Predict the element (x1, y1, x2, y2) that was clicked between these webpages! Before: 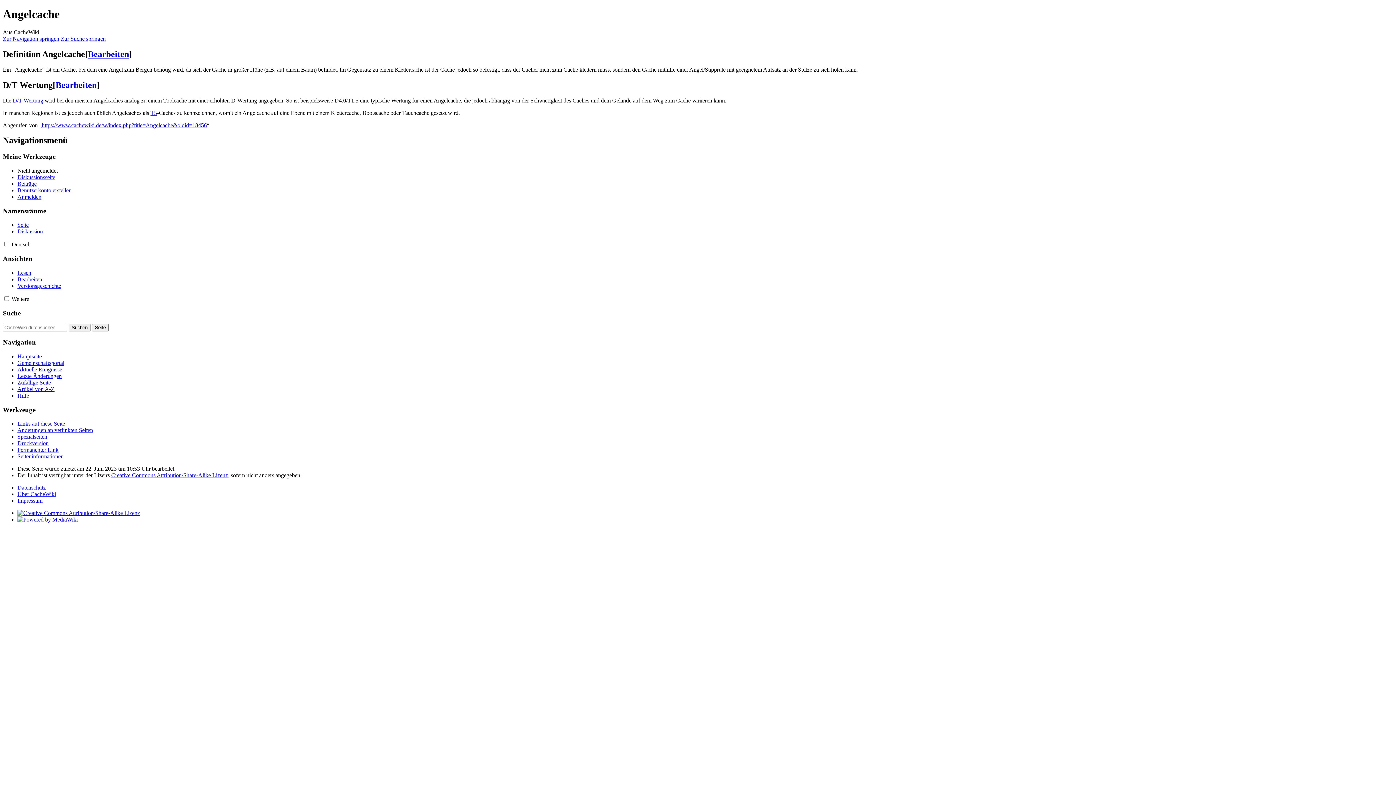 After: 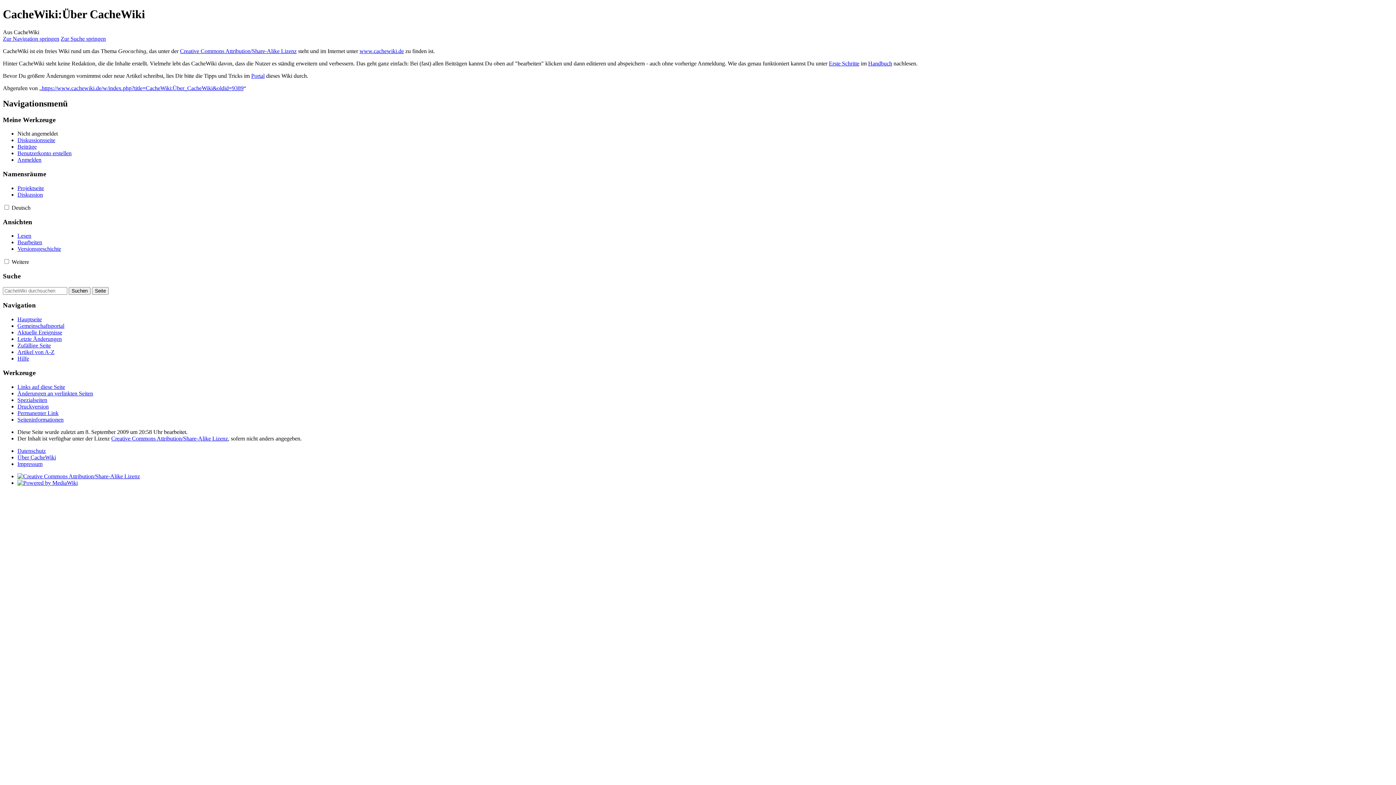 Action: bbox: (17, 491, 56, 497) label: Über CacheWiki